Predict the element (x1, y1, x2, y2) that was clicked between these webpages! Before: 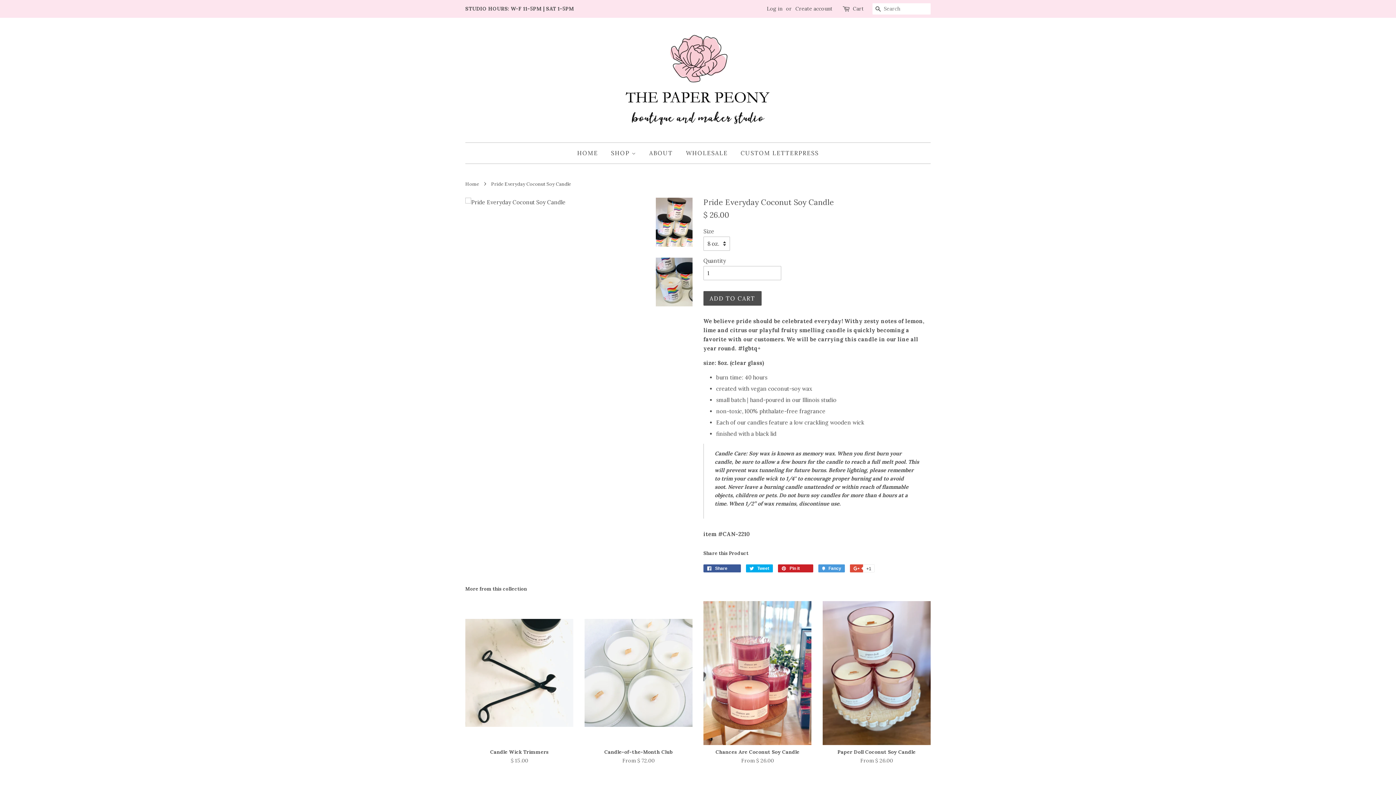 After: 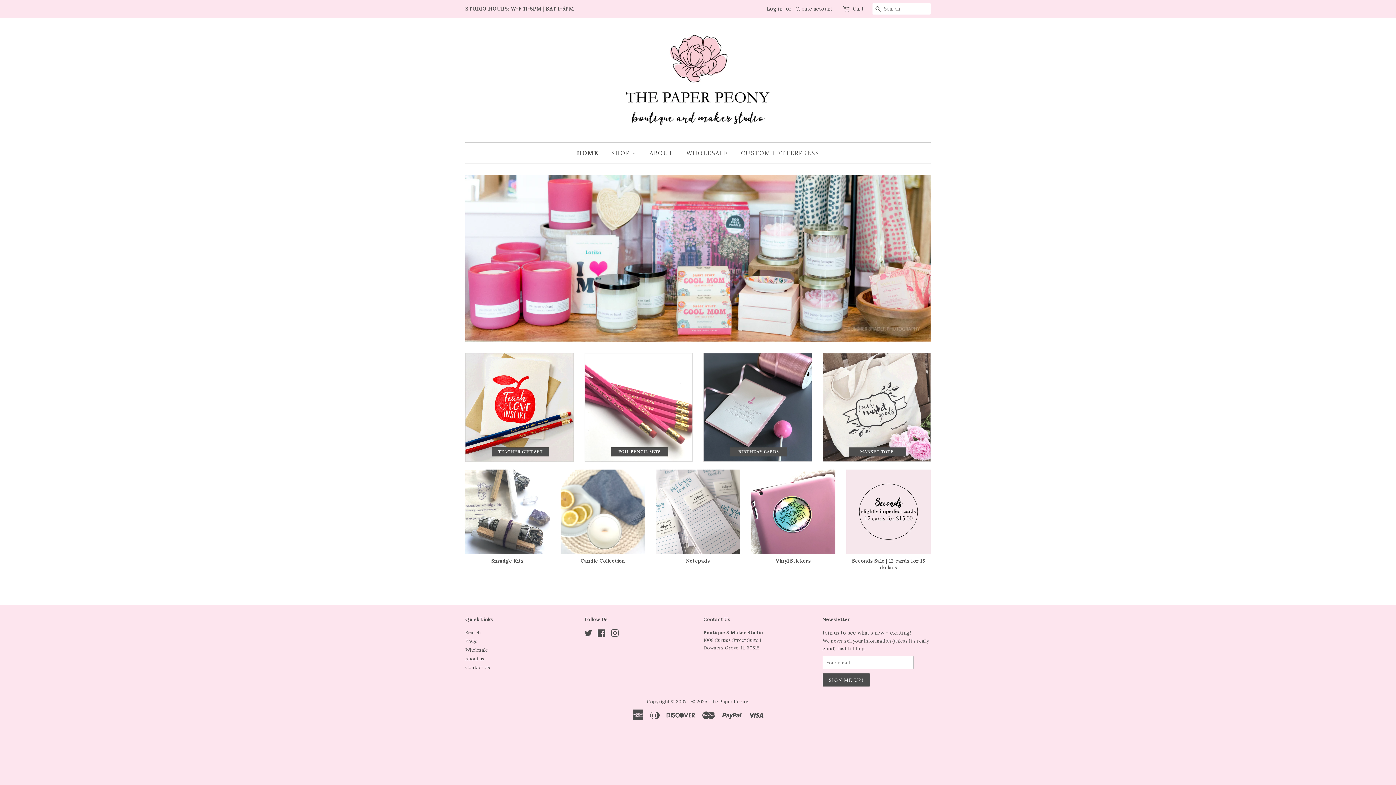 Action: label: HOME bbox: (577, 142, 603, 163)